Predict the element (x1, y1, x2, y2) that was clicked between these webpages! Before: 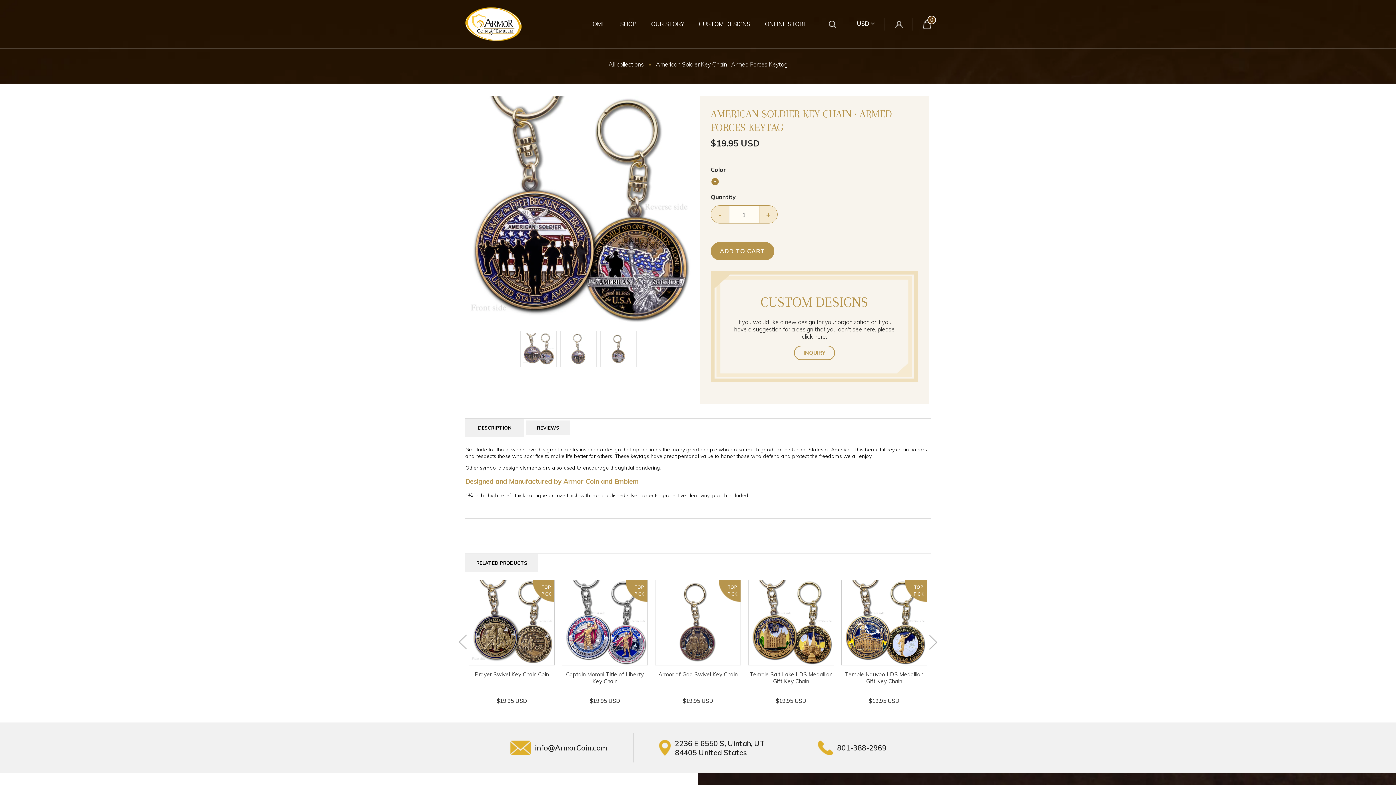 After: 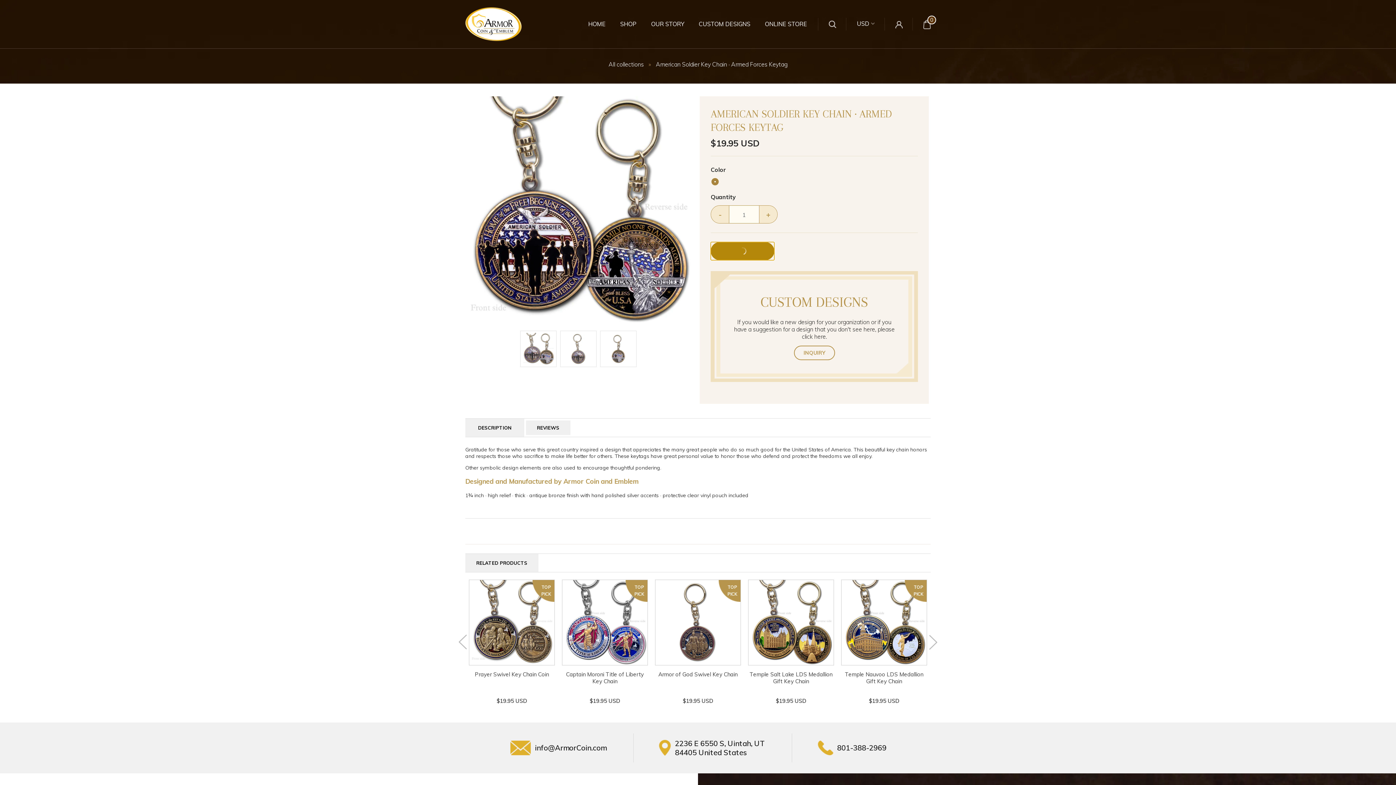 Action: bbox: (710, 242, 774, 260) label: ADD TO CART